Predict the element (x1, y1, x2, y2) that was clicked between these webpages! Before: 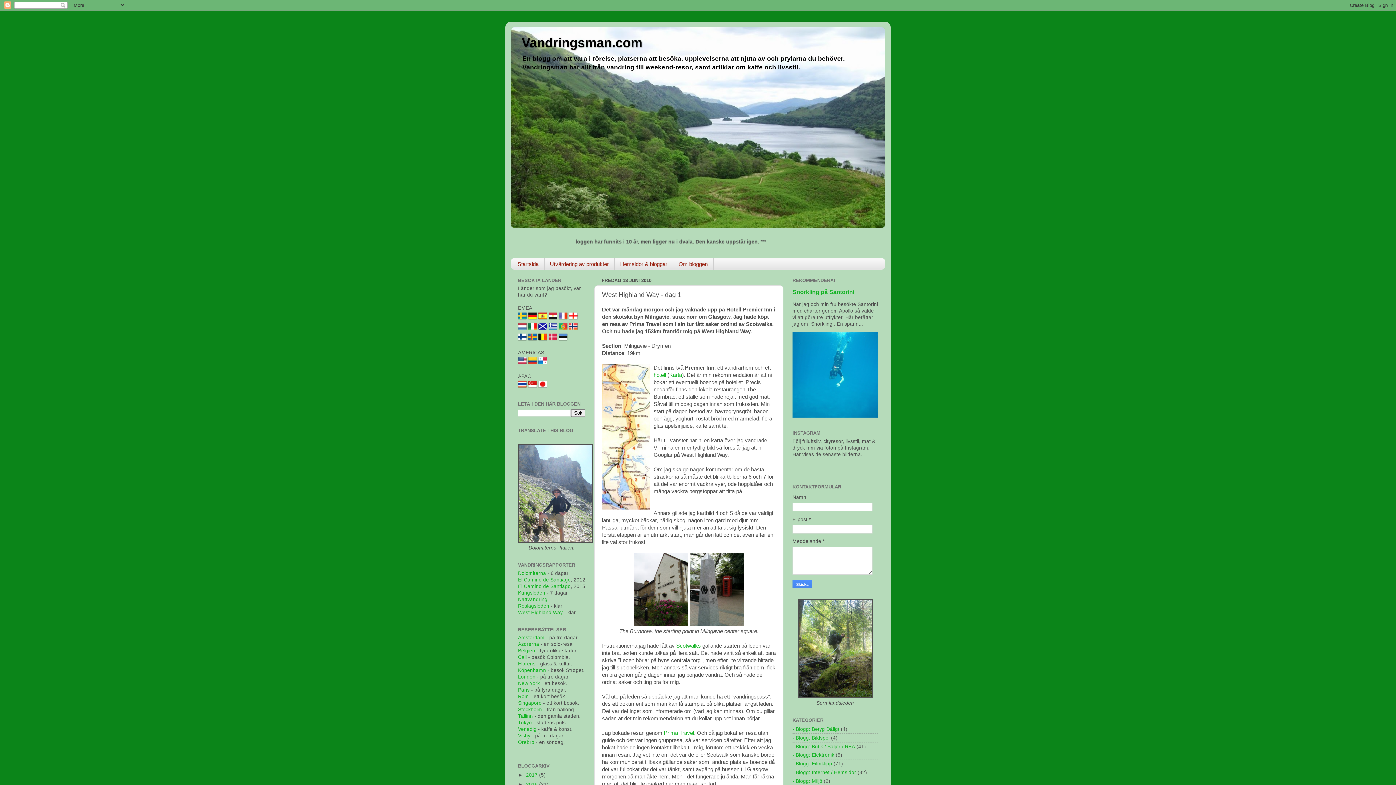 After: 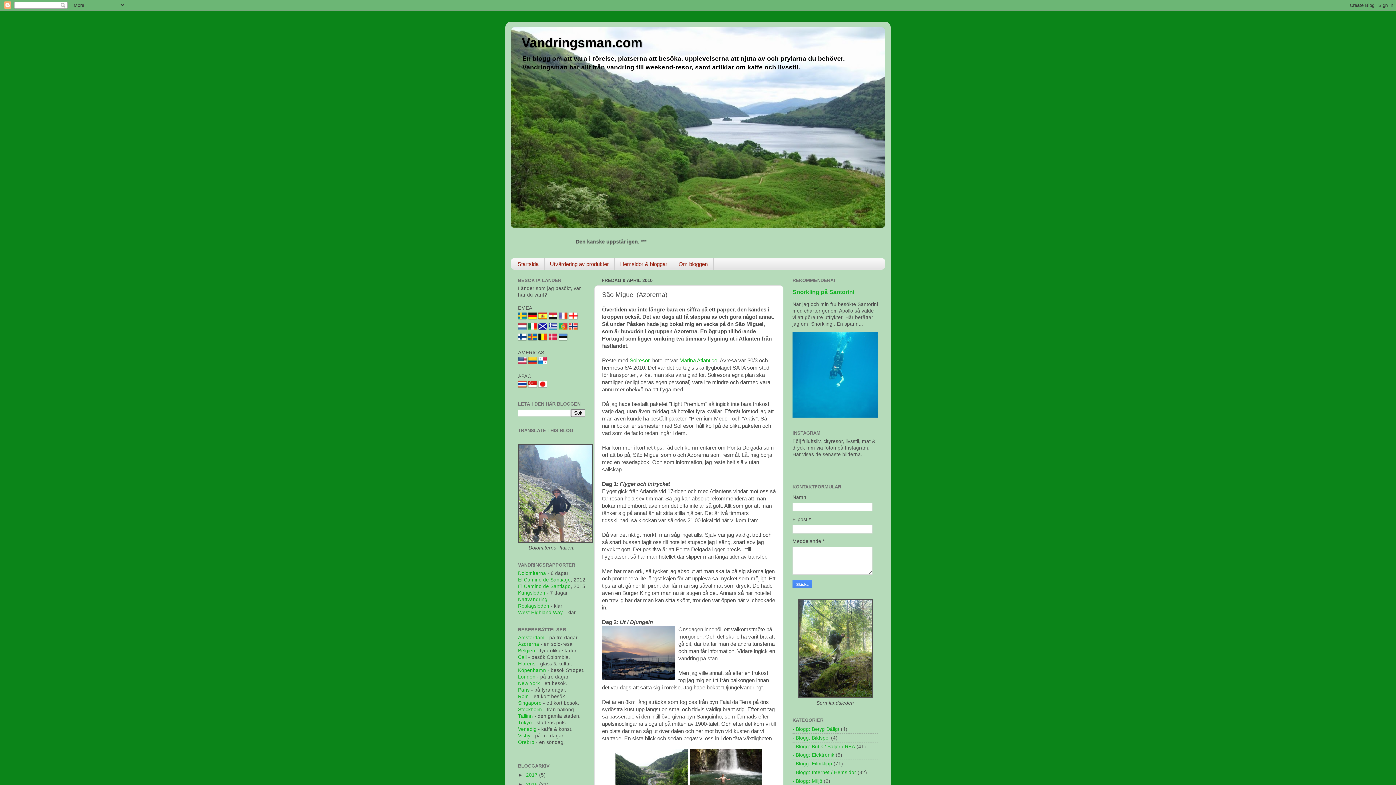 Action: bbox: (518, 641, 539, 647) label: Azorerna